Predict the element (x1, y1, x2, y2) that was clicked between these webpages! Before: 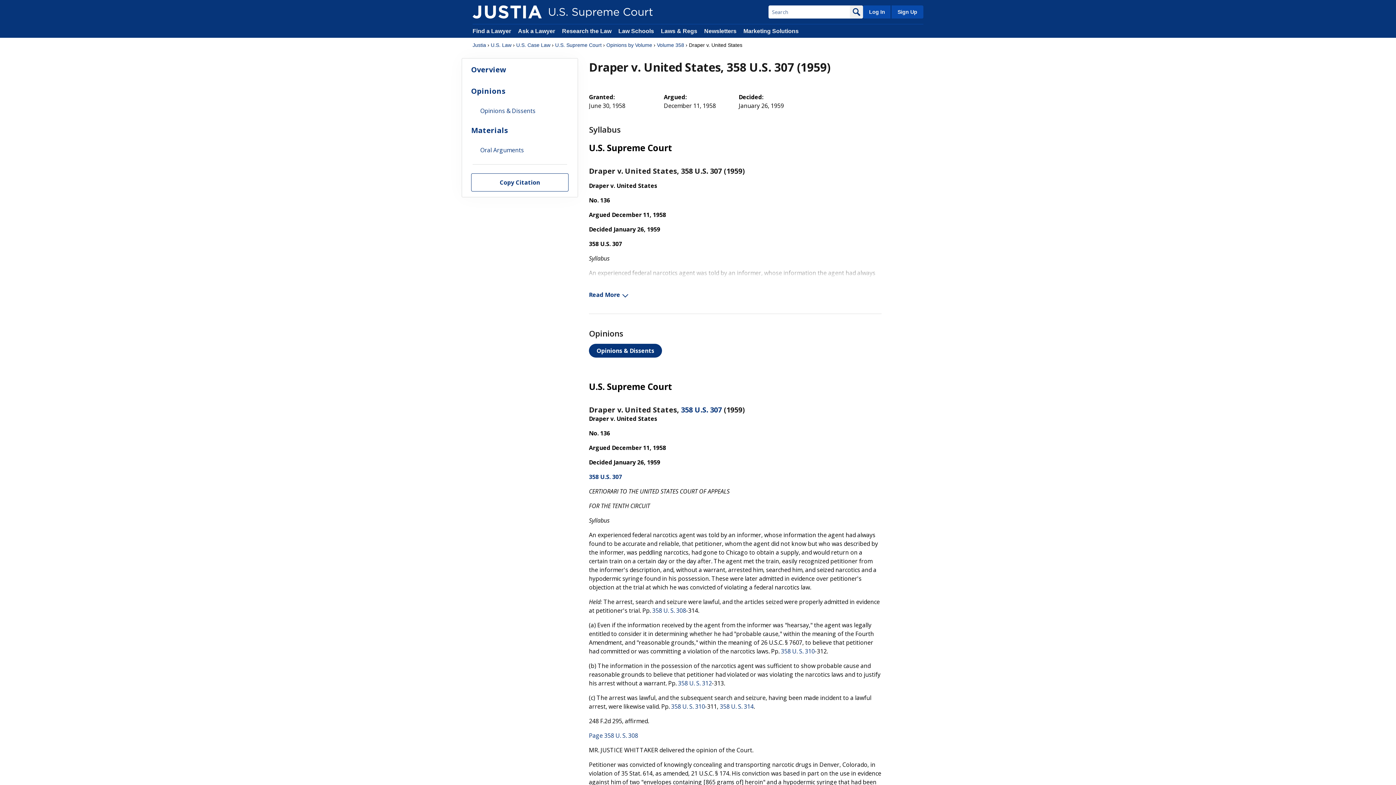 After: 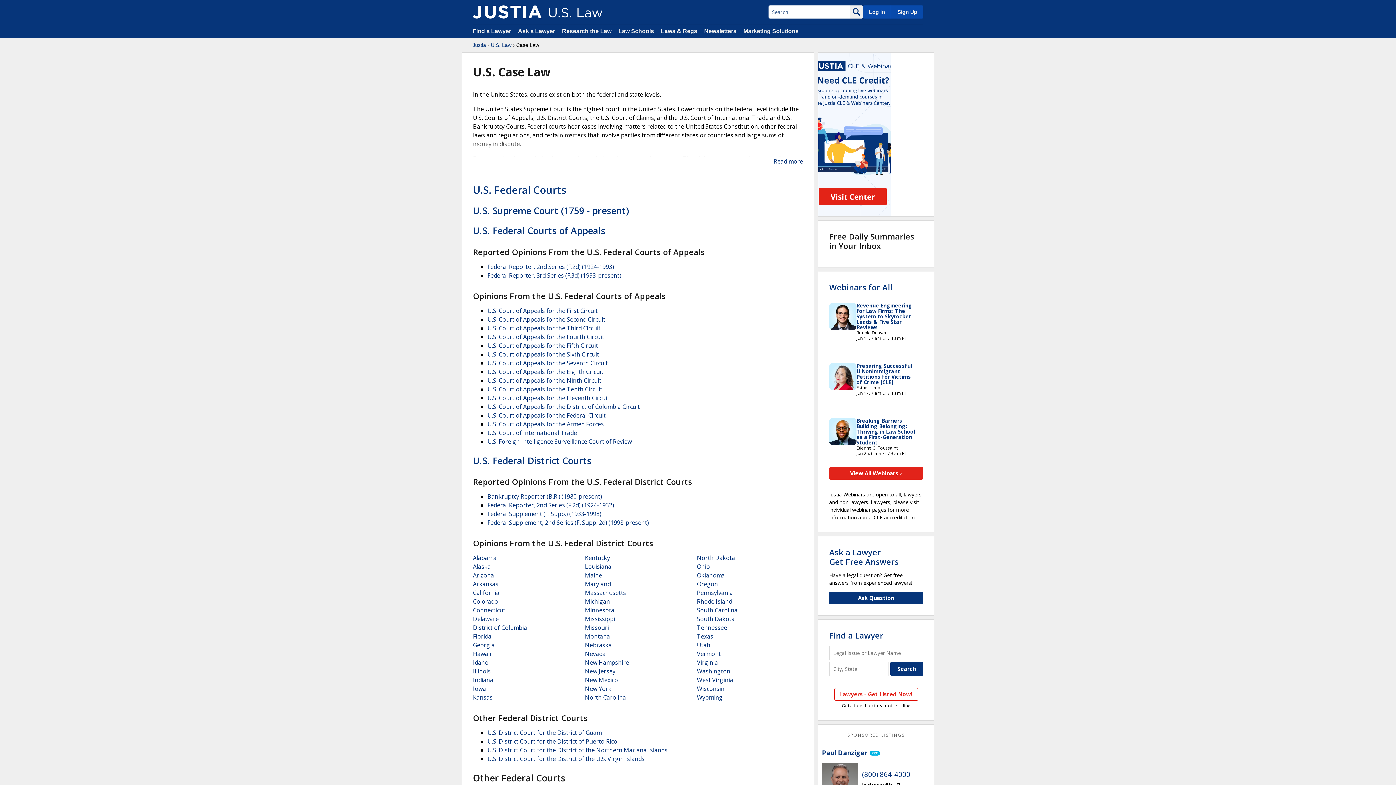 Action: label: U.S. Case Law bbox: (516, 41, 550, 48)